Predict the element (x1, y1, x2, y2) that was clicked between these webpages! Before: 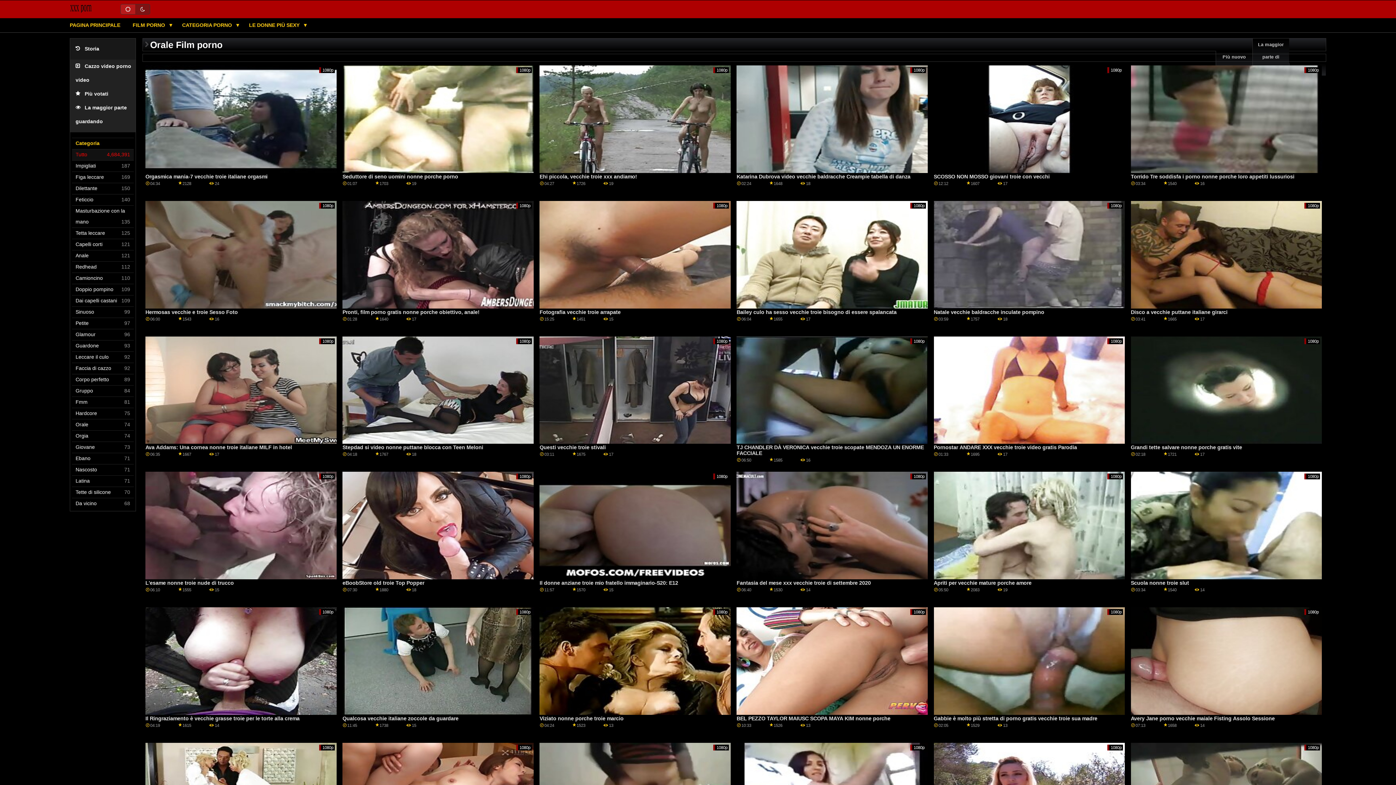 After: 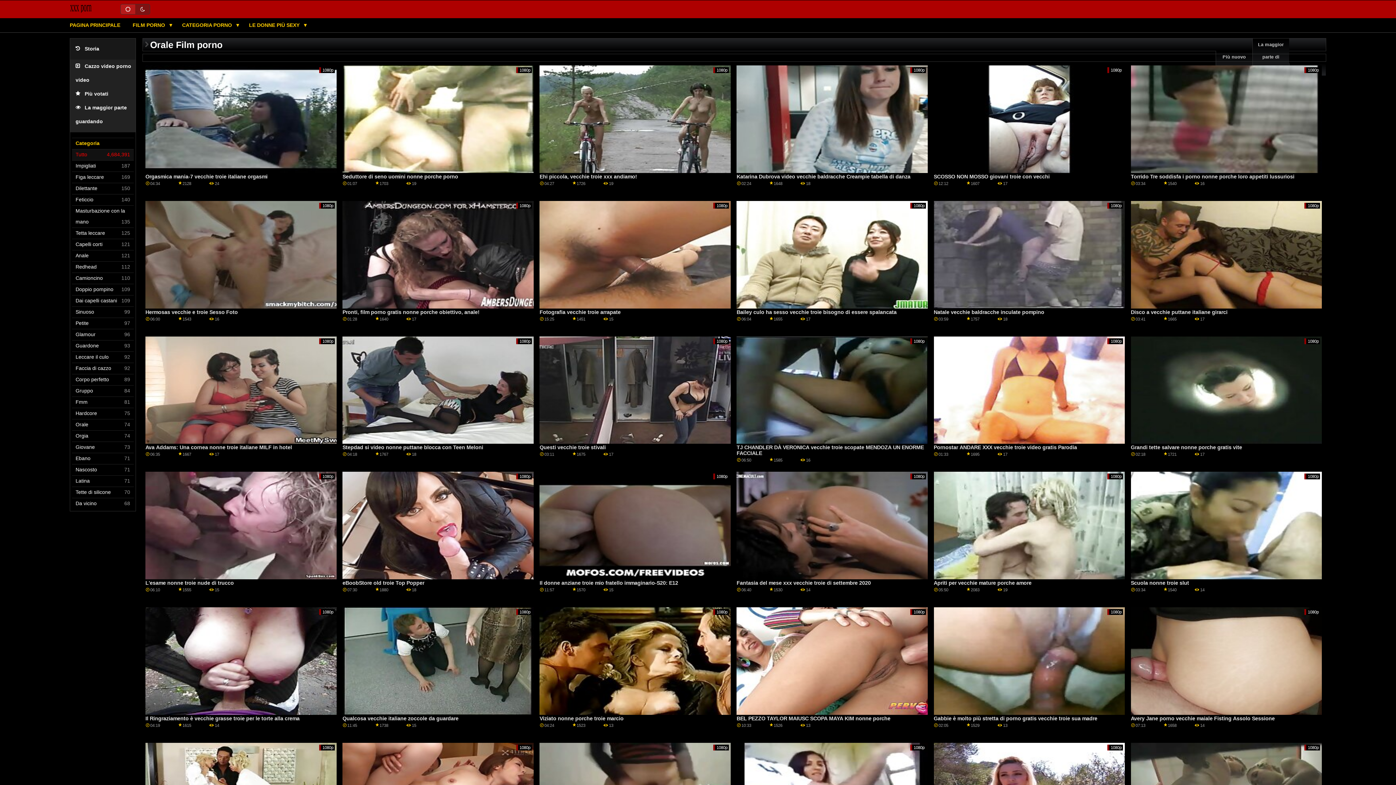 Action: bbox: (75, 261, 133, 272) label: Redhead